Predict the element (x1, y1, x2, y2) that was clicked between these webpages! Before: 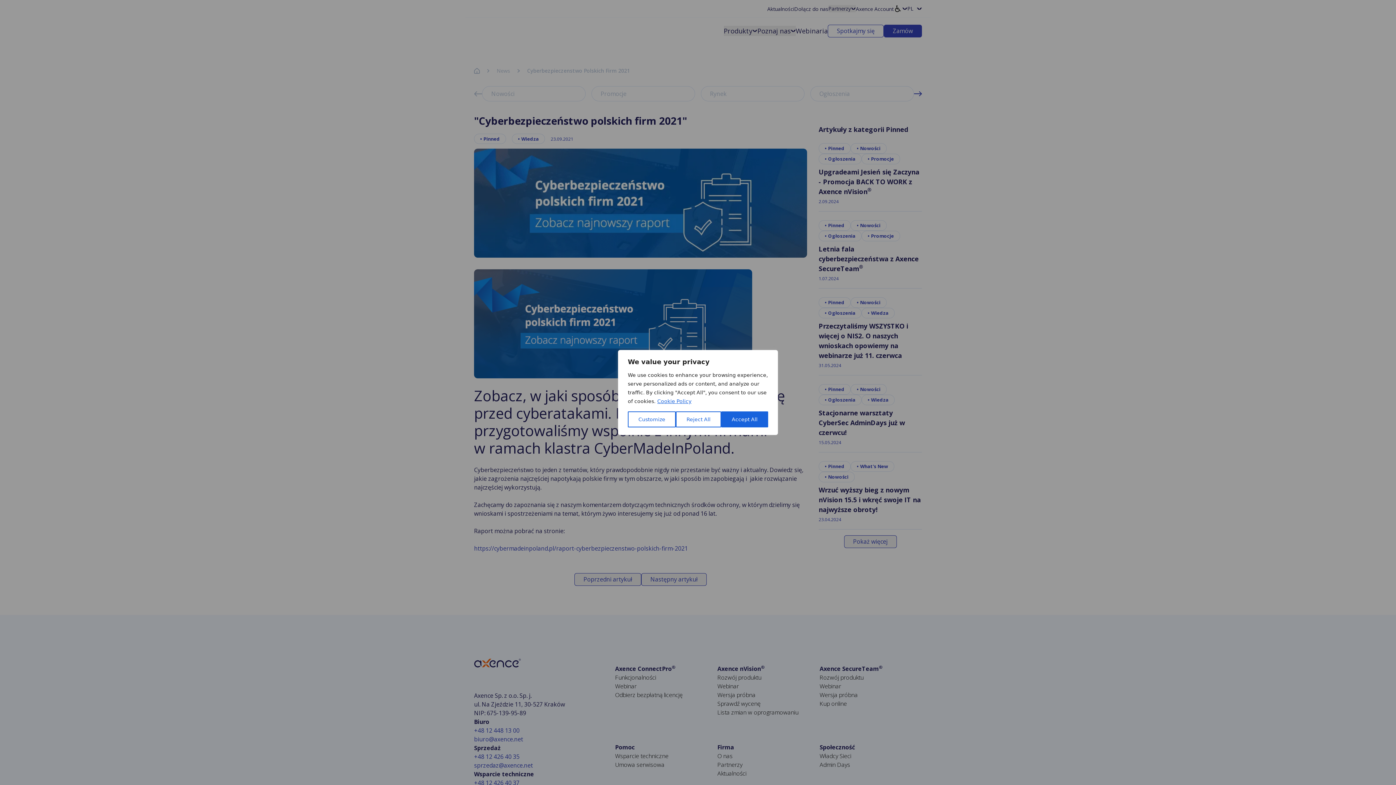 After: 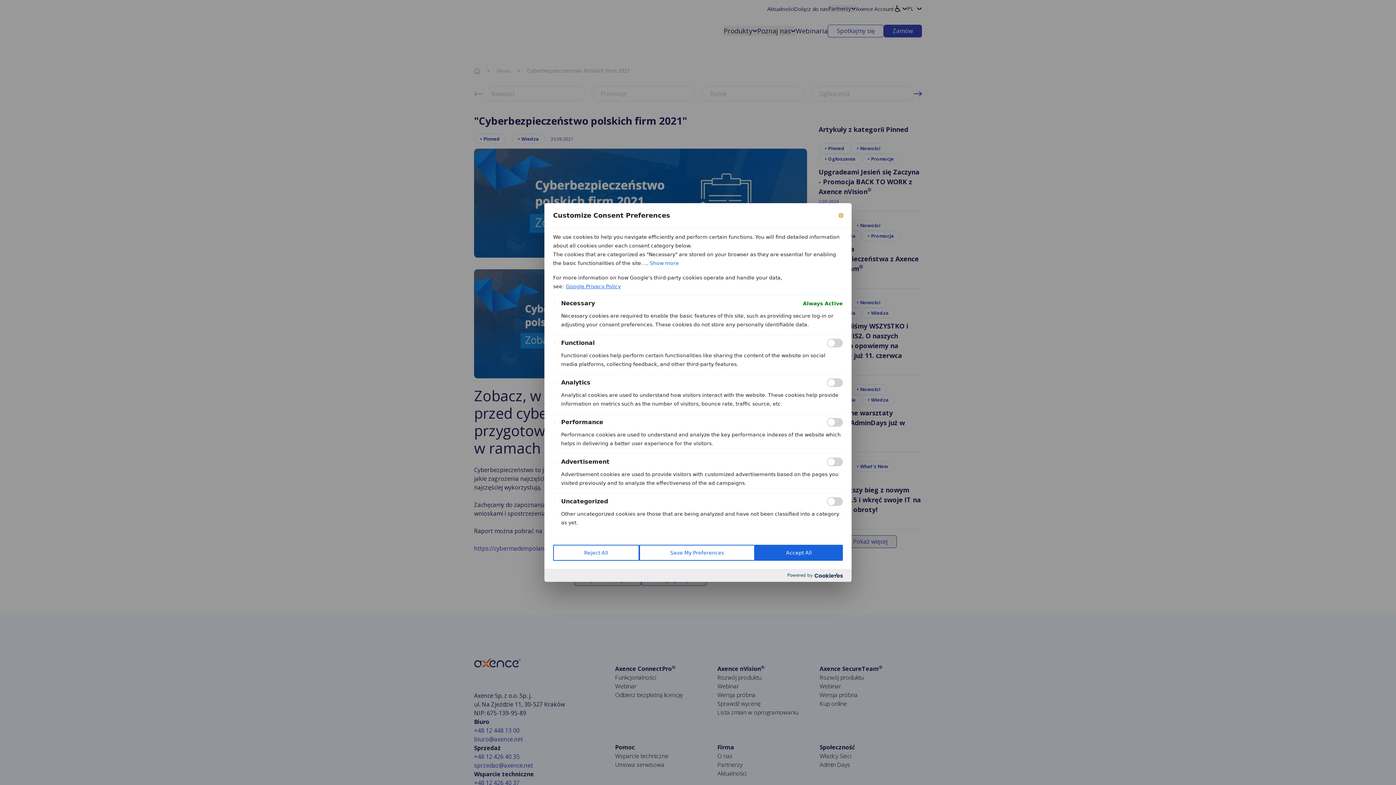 Action: label: Customize bbox: (628, 411, 676, 427)